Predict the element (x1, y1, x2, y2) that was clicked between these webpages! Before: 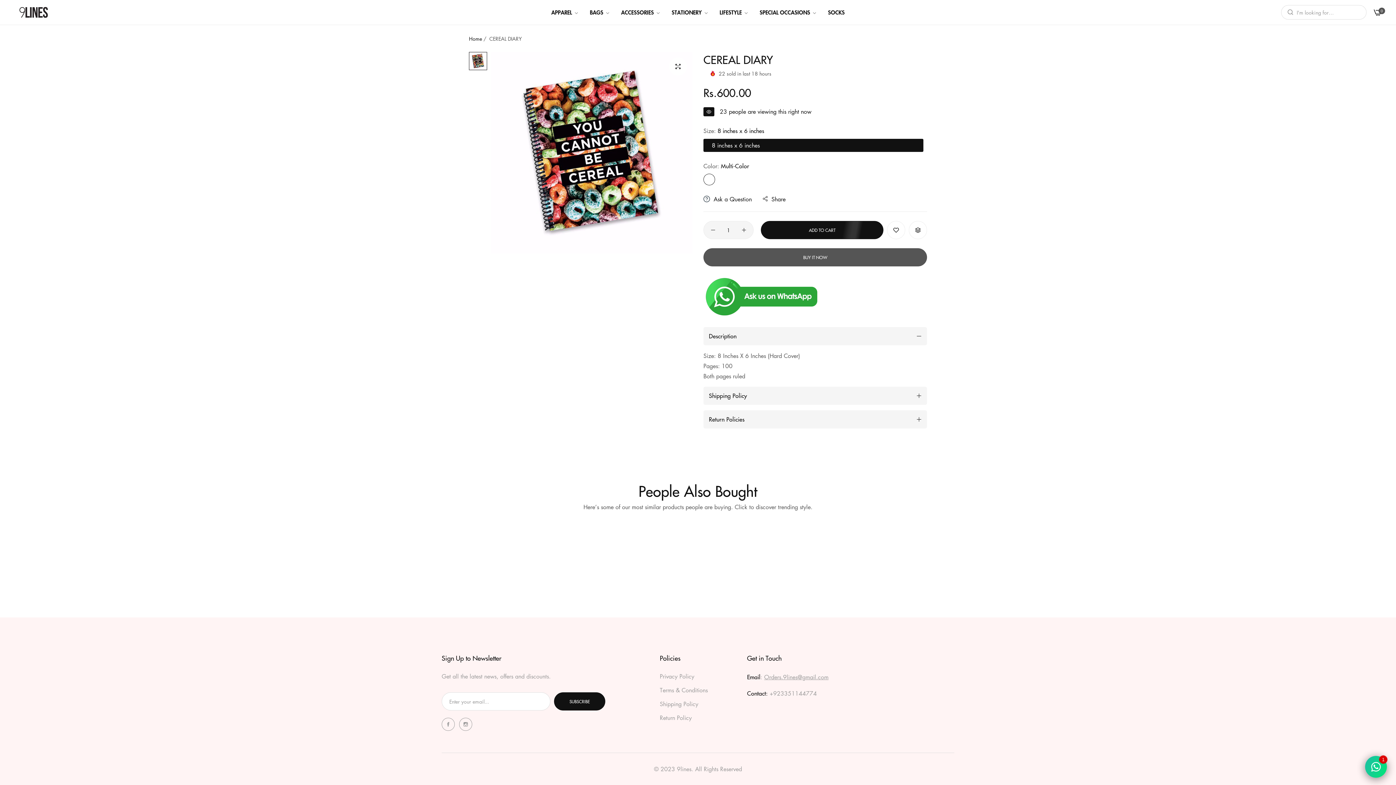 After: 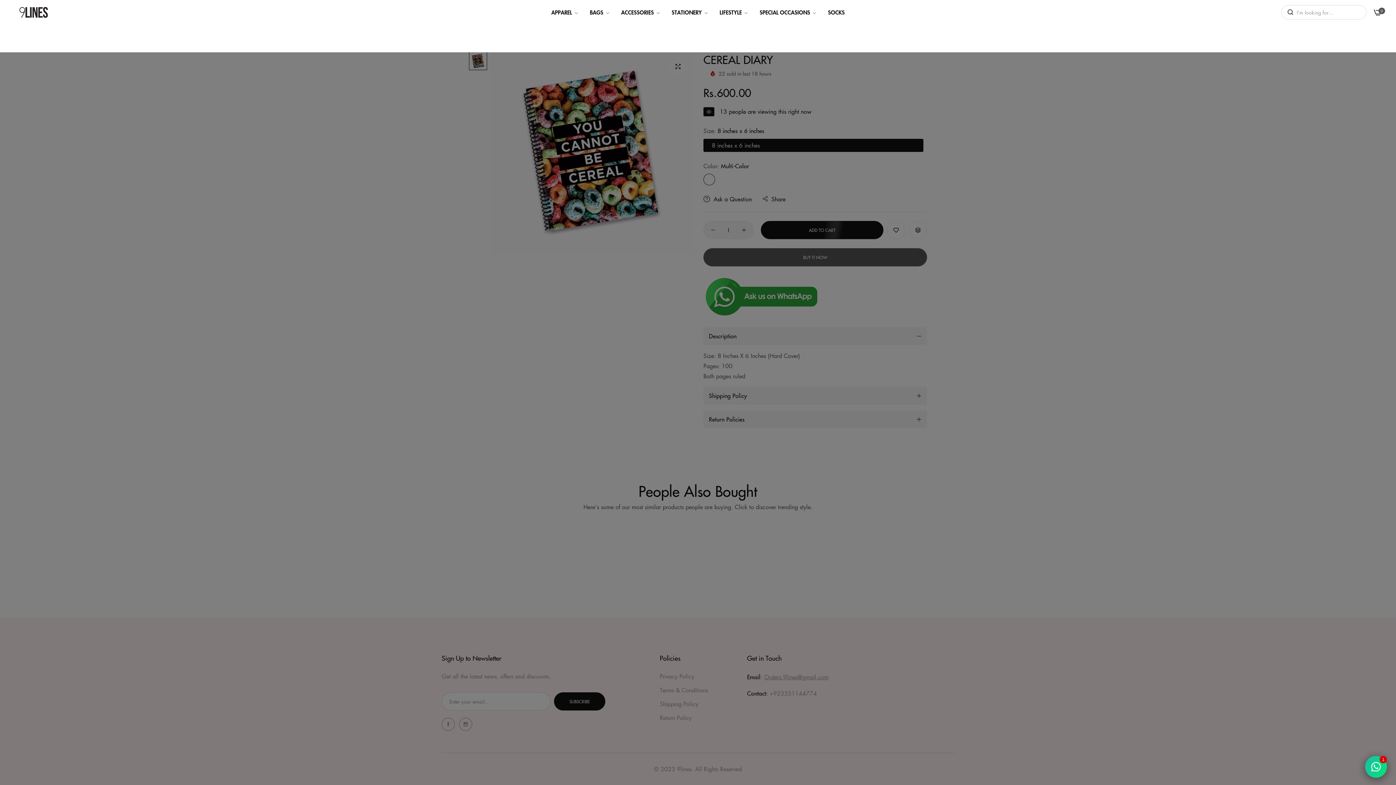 Action: label: I'm looking for… bbox: (1281, 5, 1296, 19)